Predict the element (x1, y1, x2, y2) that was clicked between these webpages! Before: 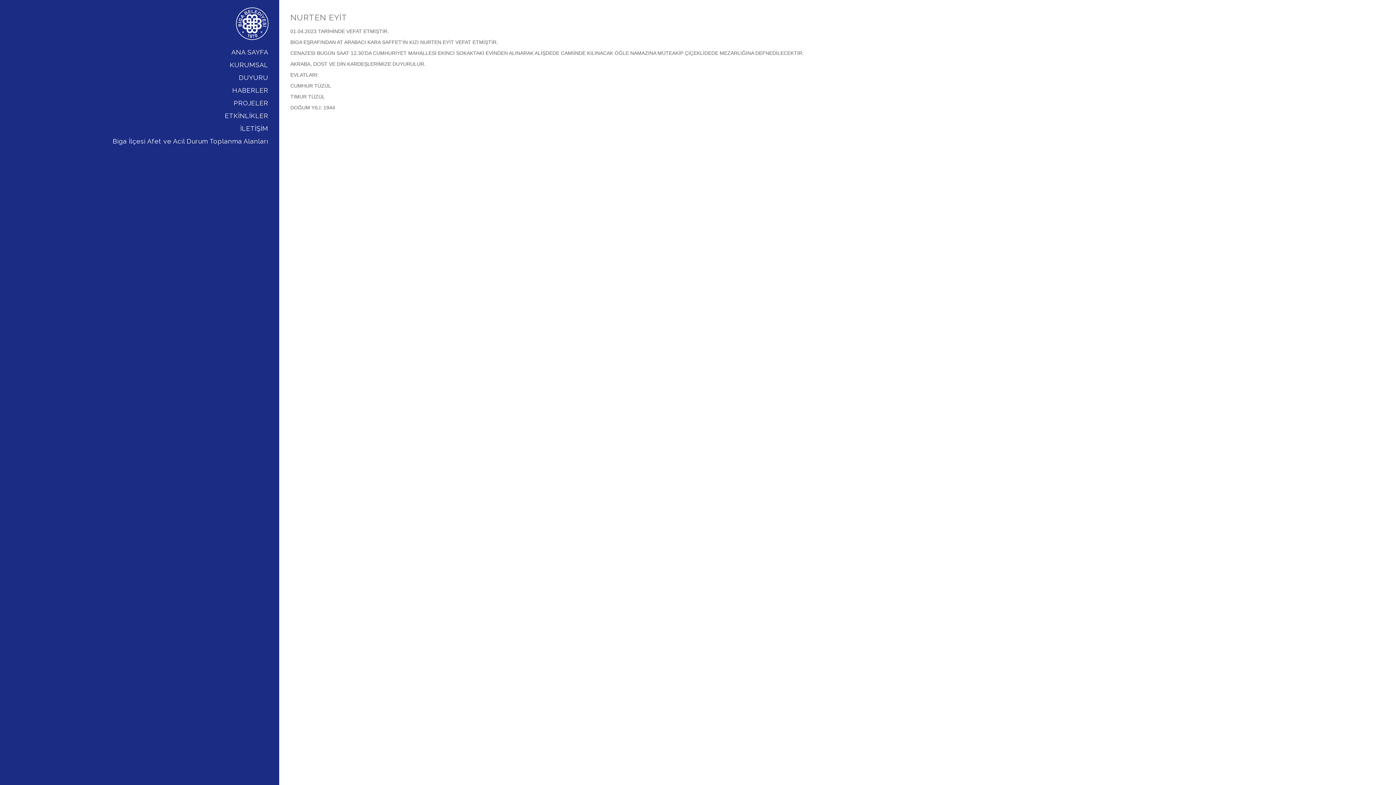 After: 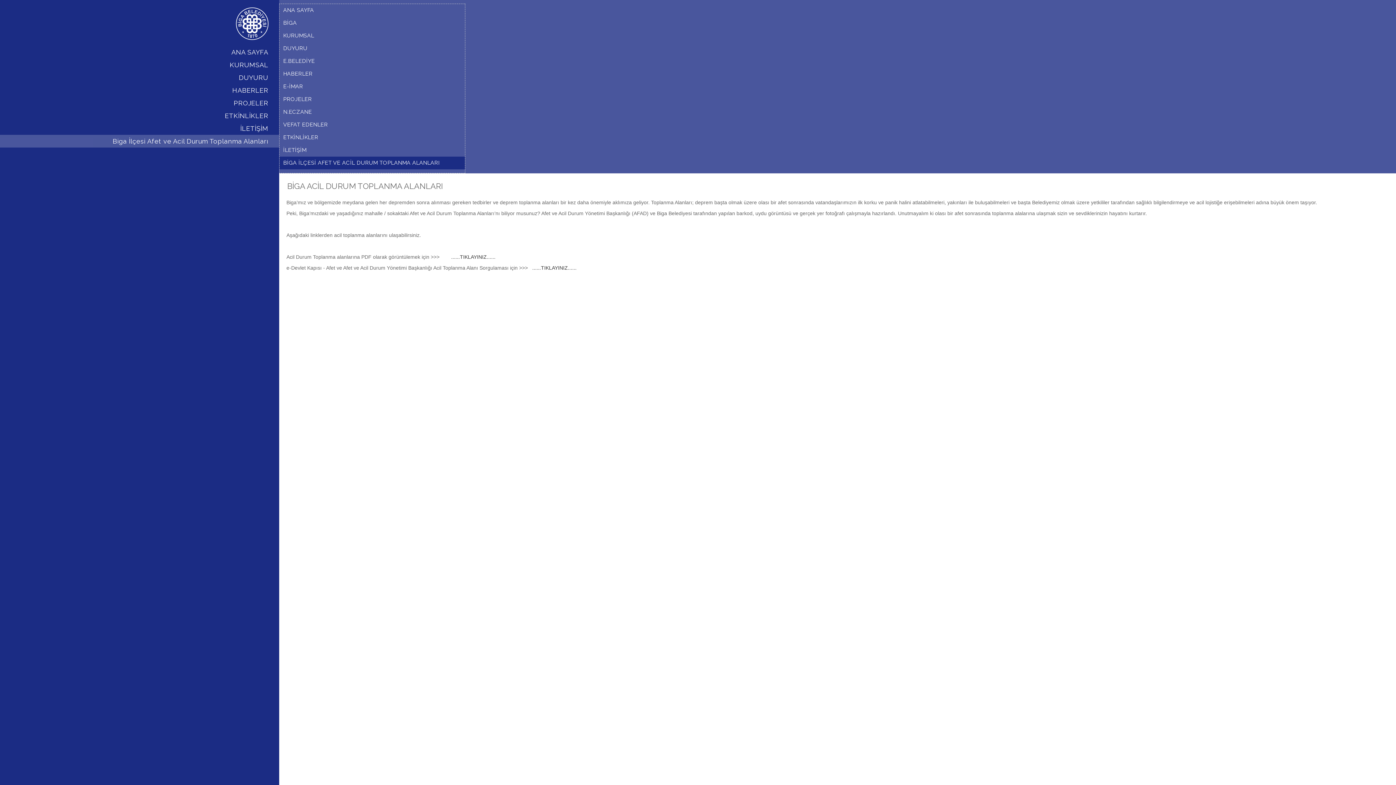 Action: label: Biga İlçesi Afet ve Acil Durum Toplanma Alanları bbox: (0, 134, 279, 147)